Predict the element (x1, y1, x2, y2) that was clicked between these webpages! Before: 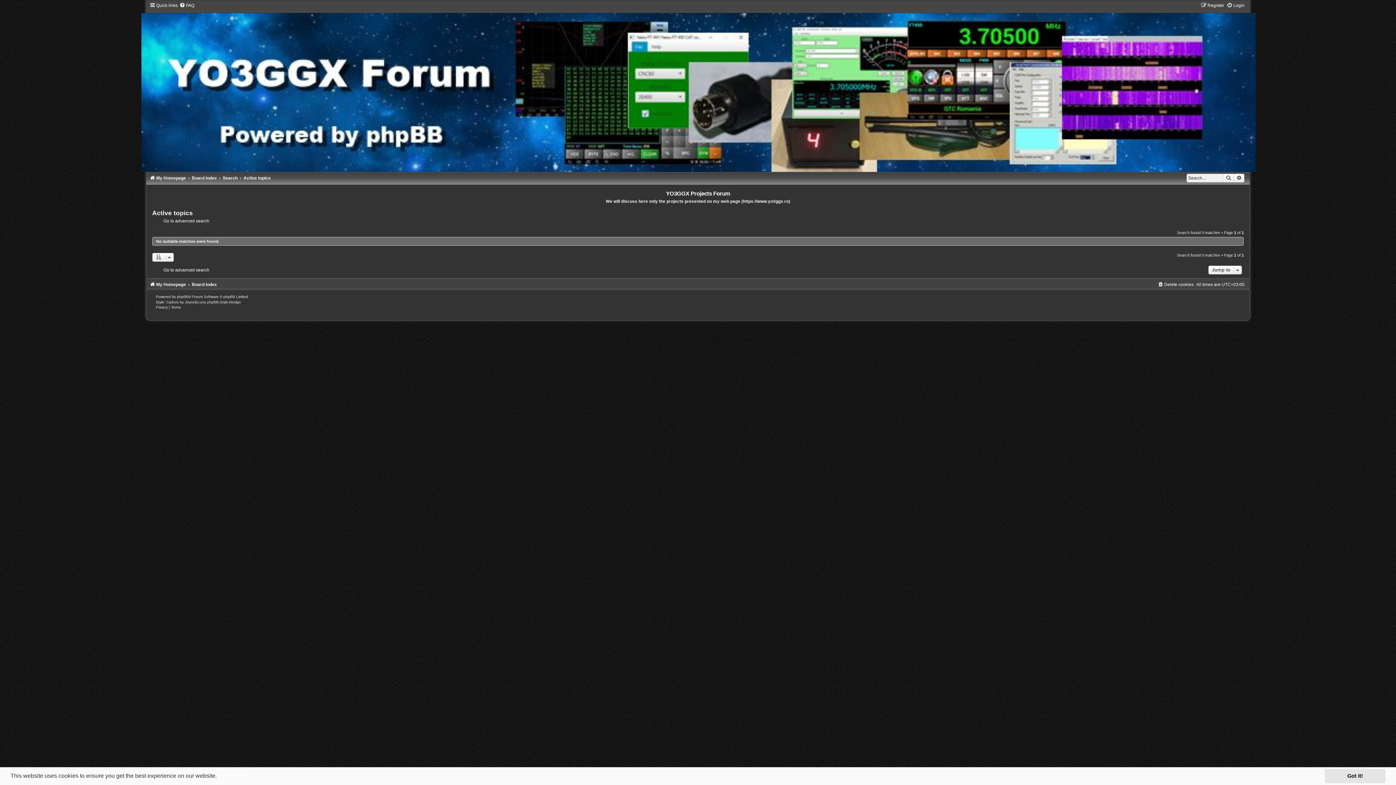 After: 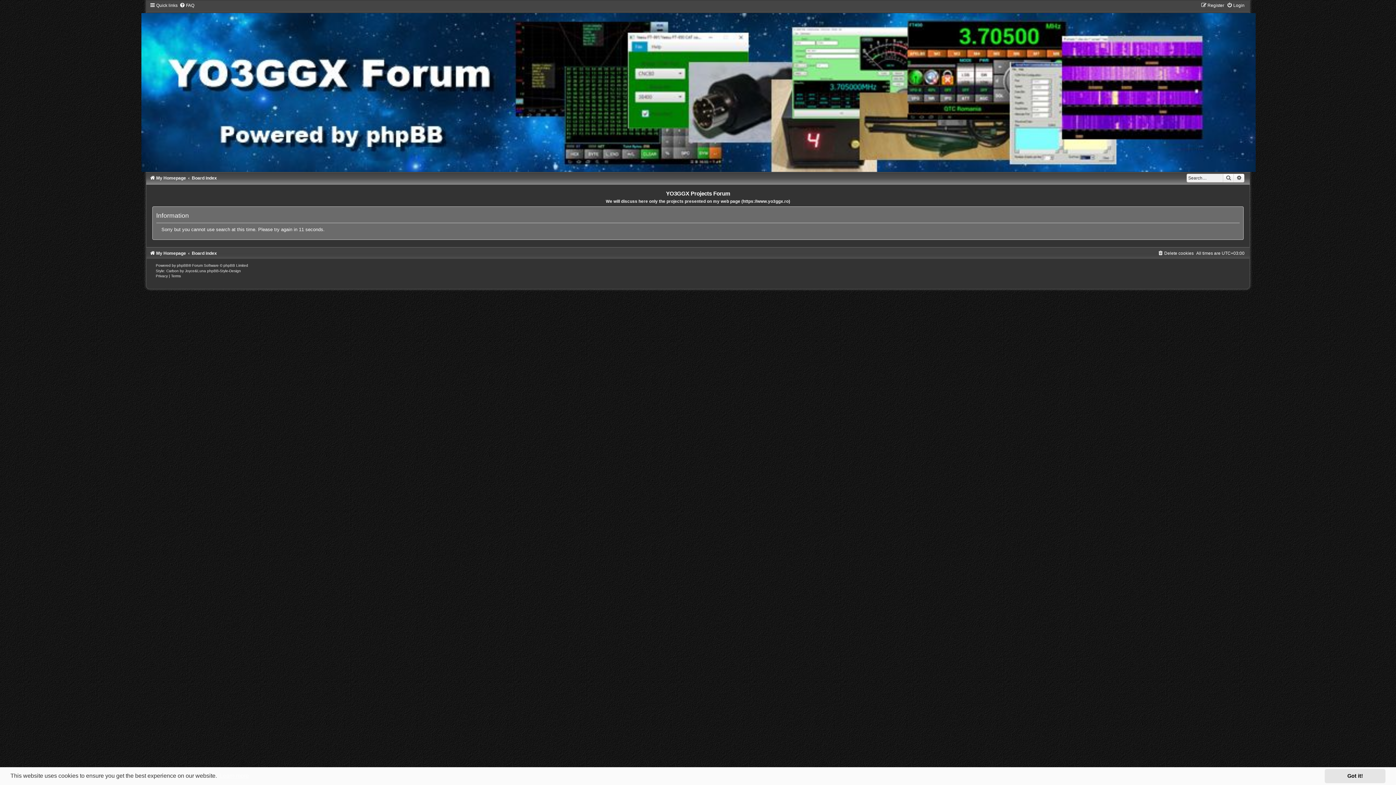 Action: bbox: (163, 218, 209, 223) label: Go to advanced search